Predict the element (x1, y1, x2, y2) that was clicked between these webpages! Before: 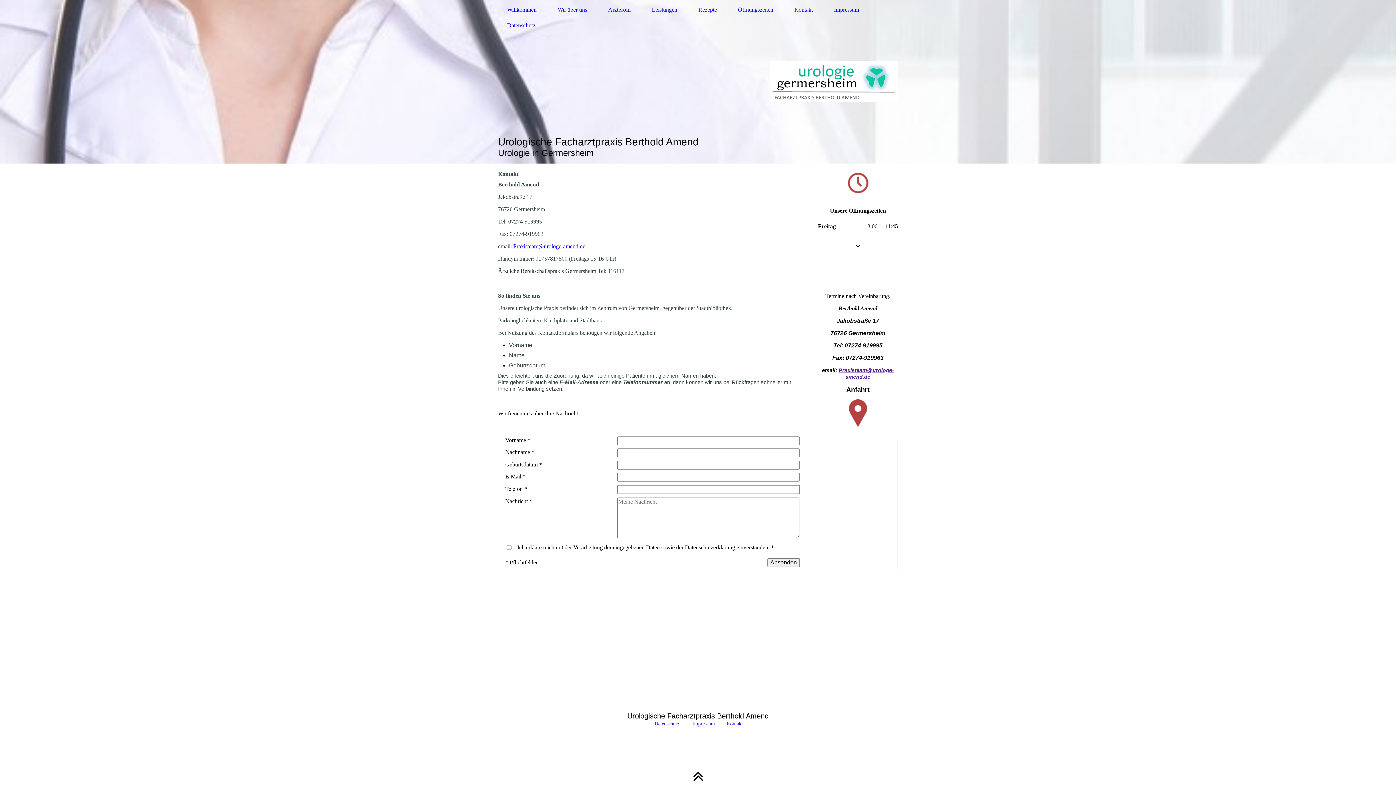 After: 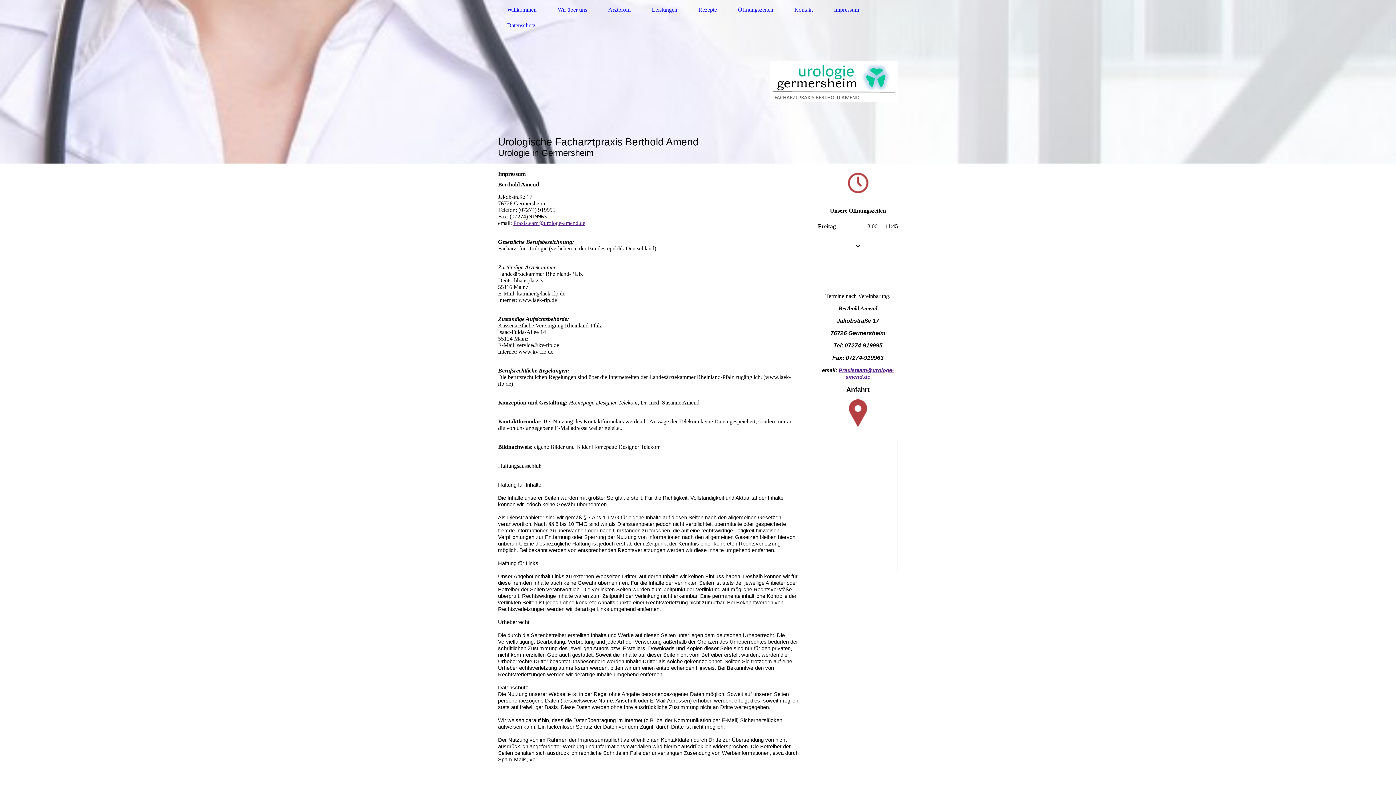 Action: bbox: (692, 721, 715, 726) label: Impressum